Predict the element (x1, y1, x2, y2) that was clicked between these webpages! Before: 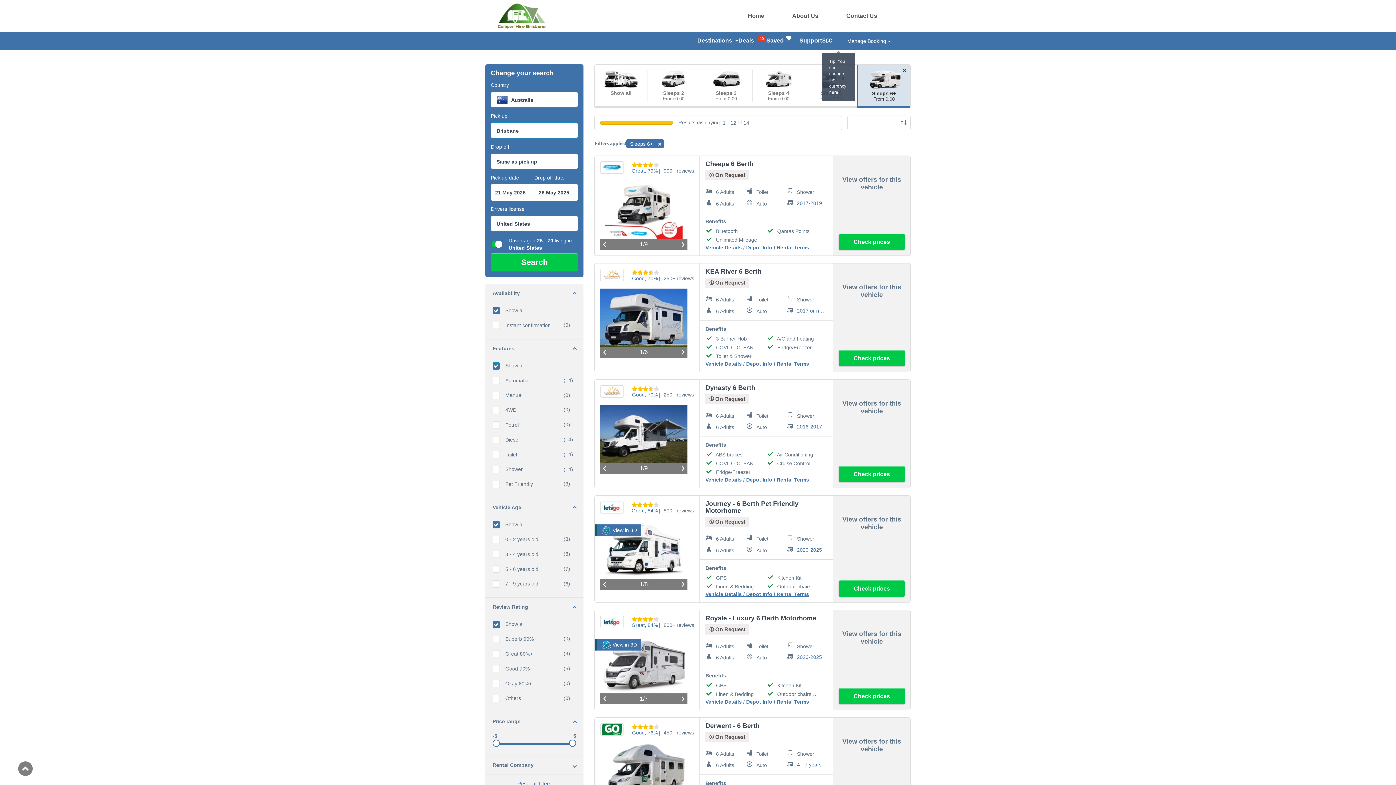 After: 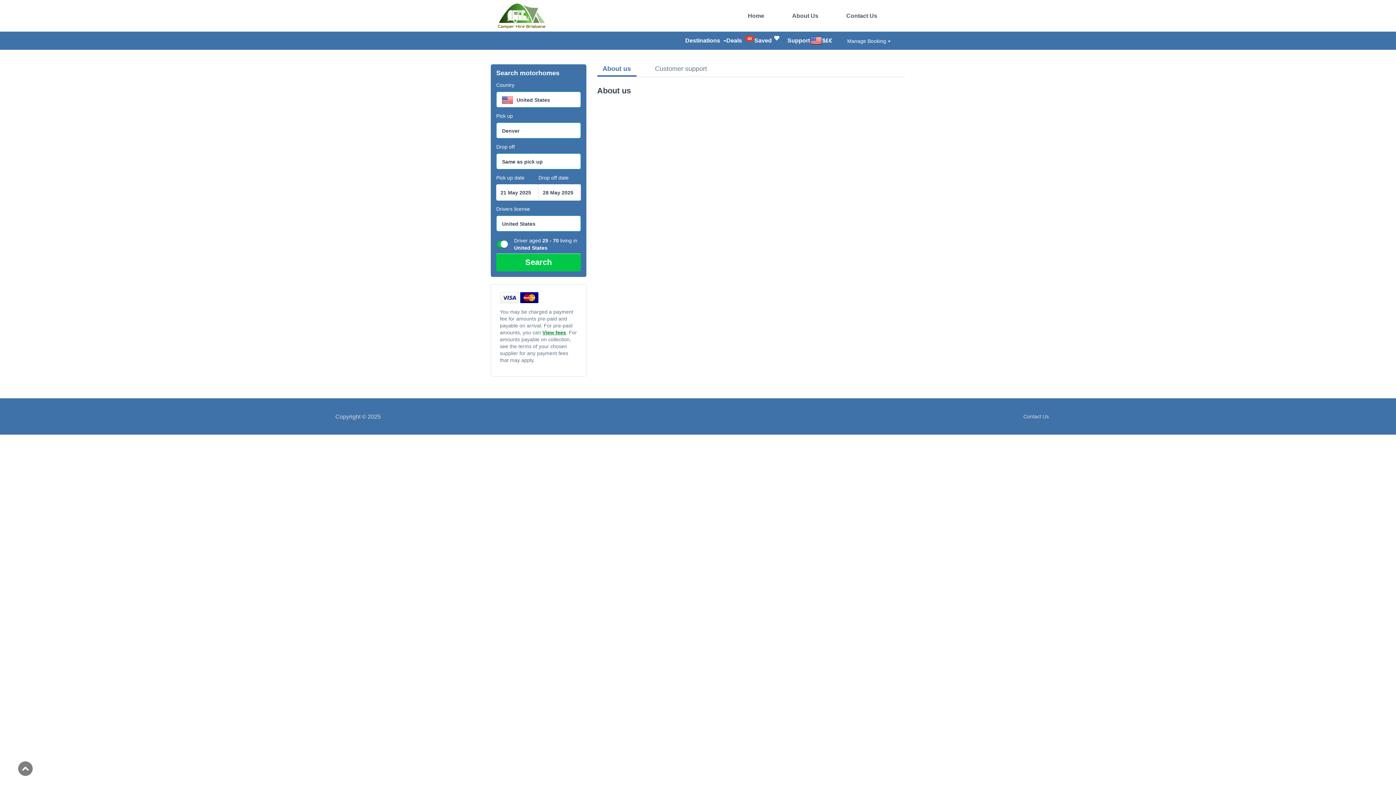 Action: bbox: (792, 12, 818, 18) label: About Us